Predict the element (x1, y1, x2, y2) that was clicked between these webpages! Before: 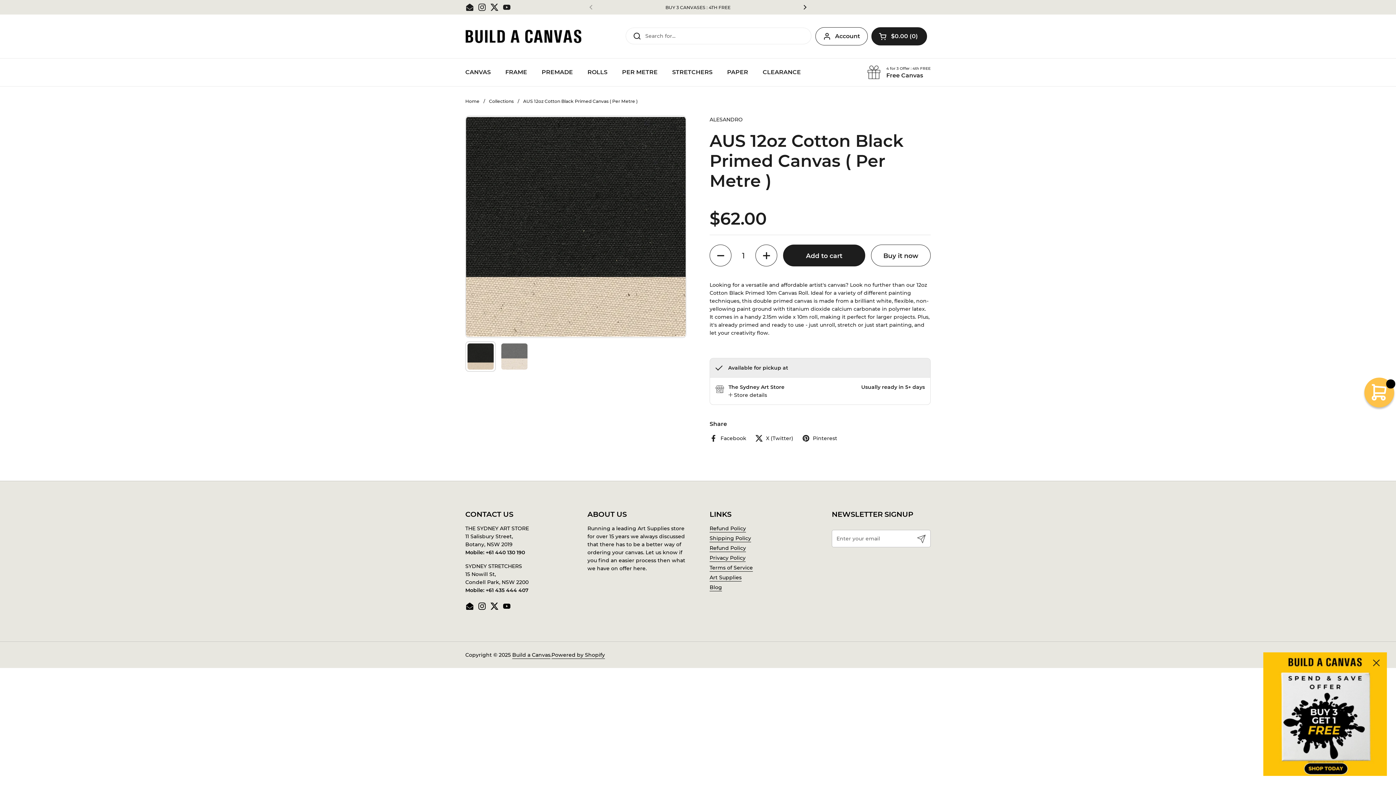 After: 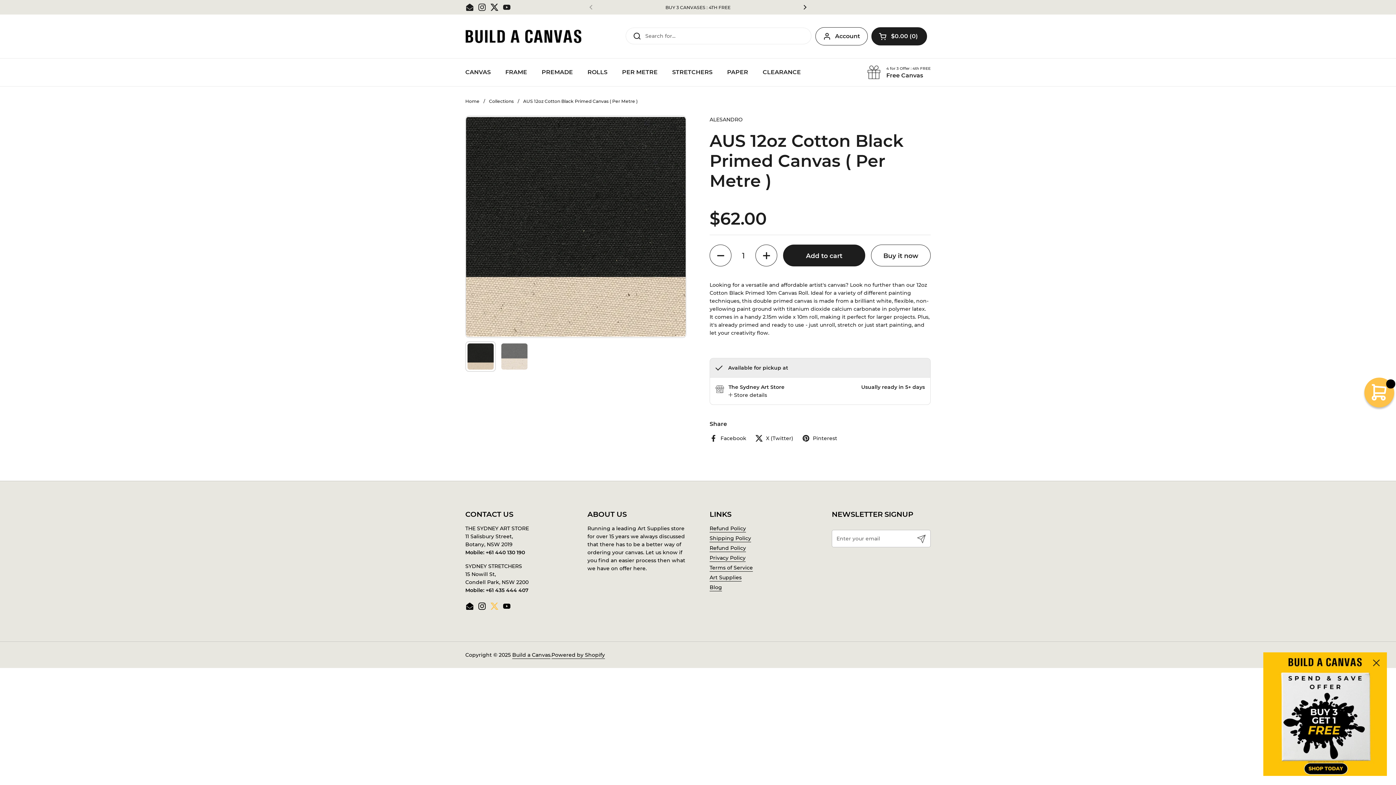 Action: bbox: (490, 602, 498, 610) label: Twitter